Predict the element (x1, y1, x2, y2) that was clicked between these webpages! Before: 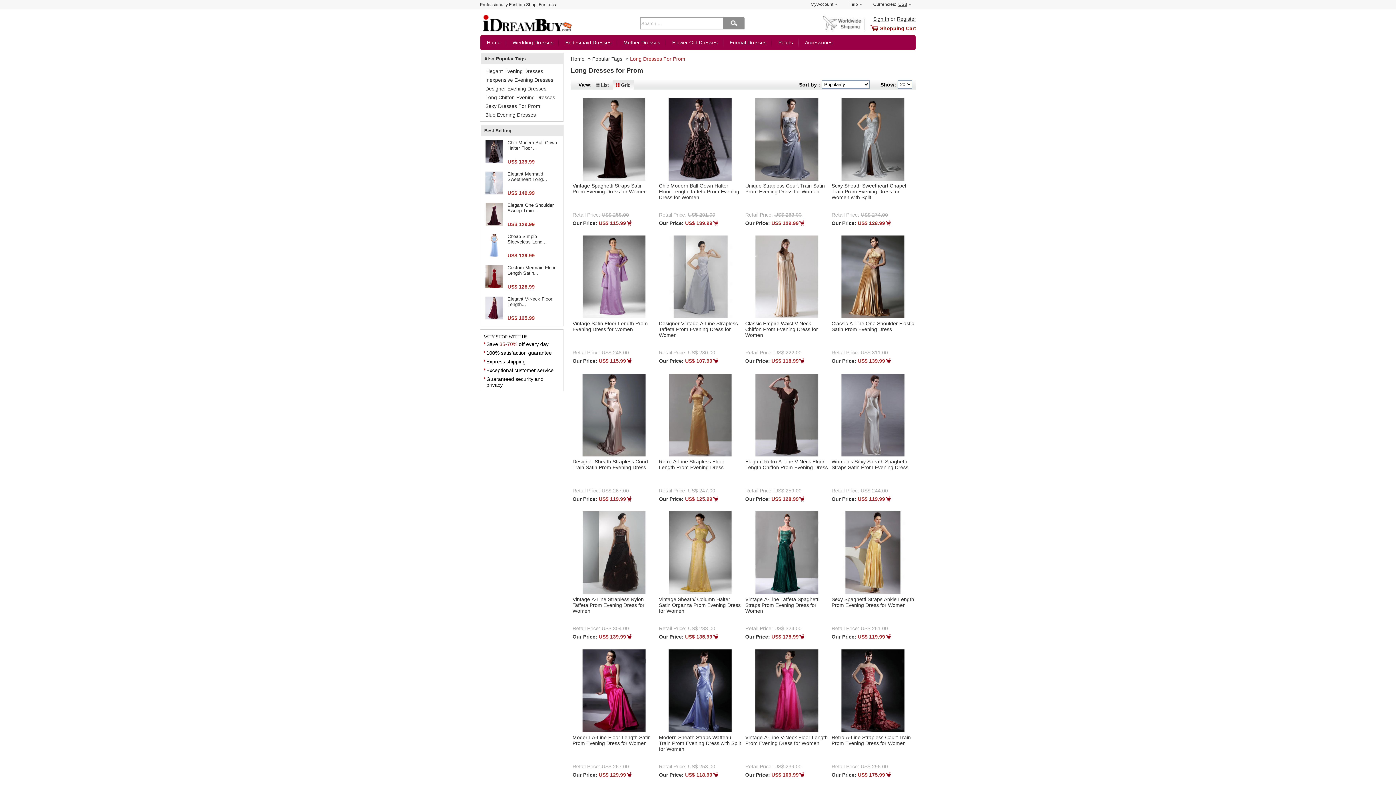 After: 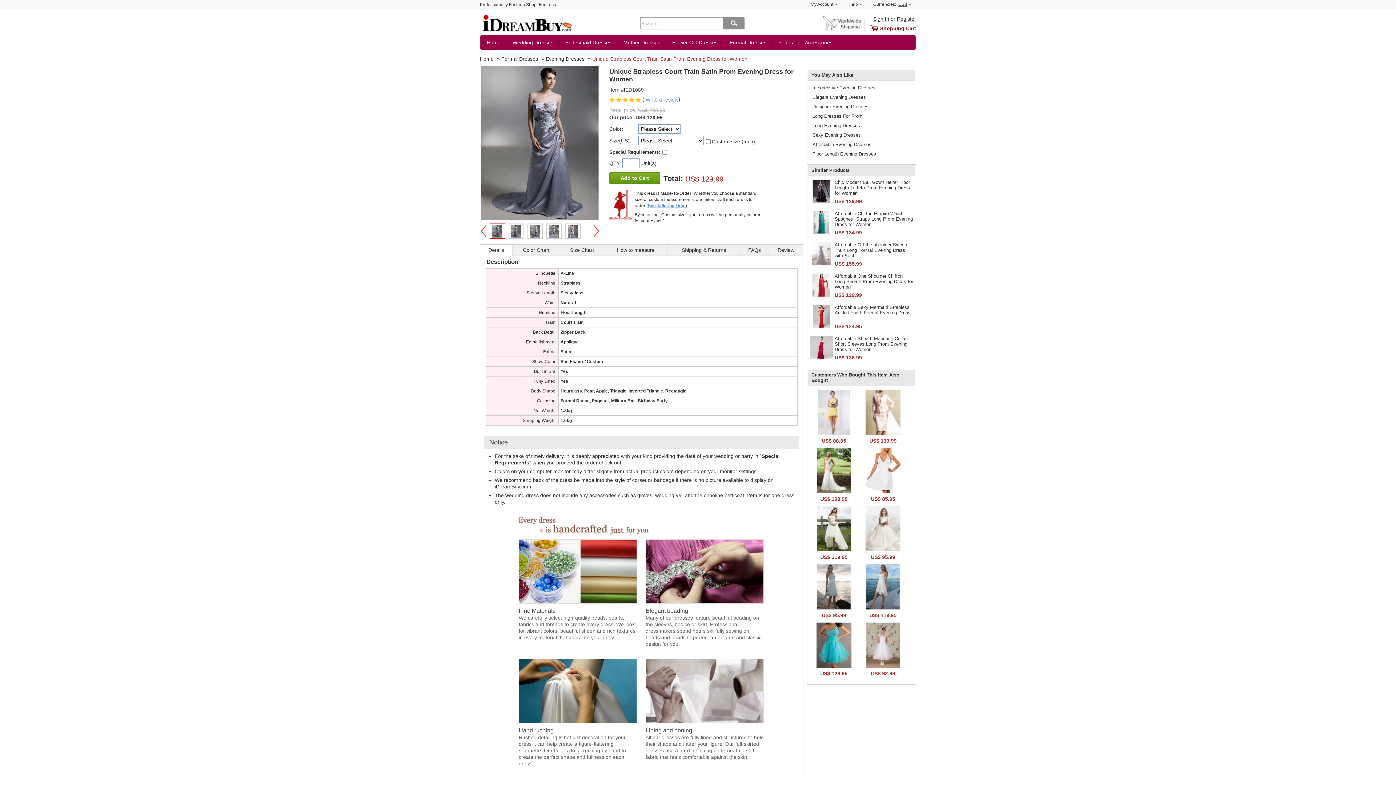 Action: bbox: (745, 182, 825, 194) label: Unique Strapless Court Train Satin Prom Evening Dress for Women